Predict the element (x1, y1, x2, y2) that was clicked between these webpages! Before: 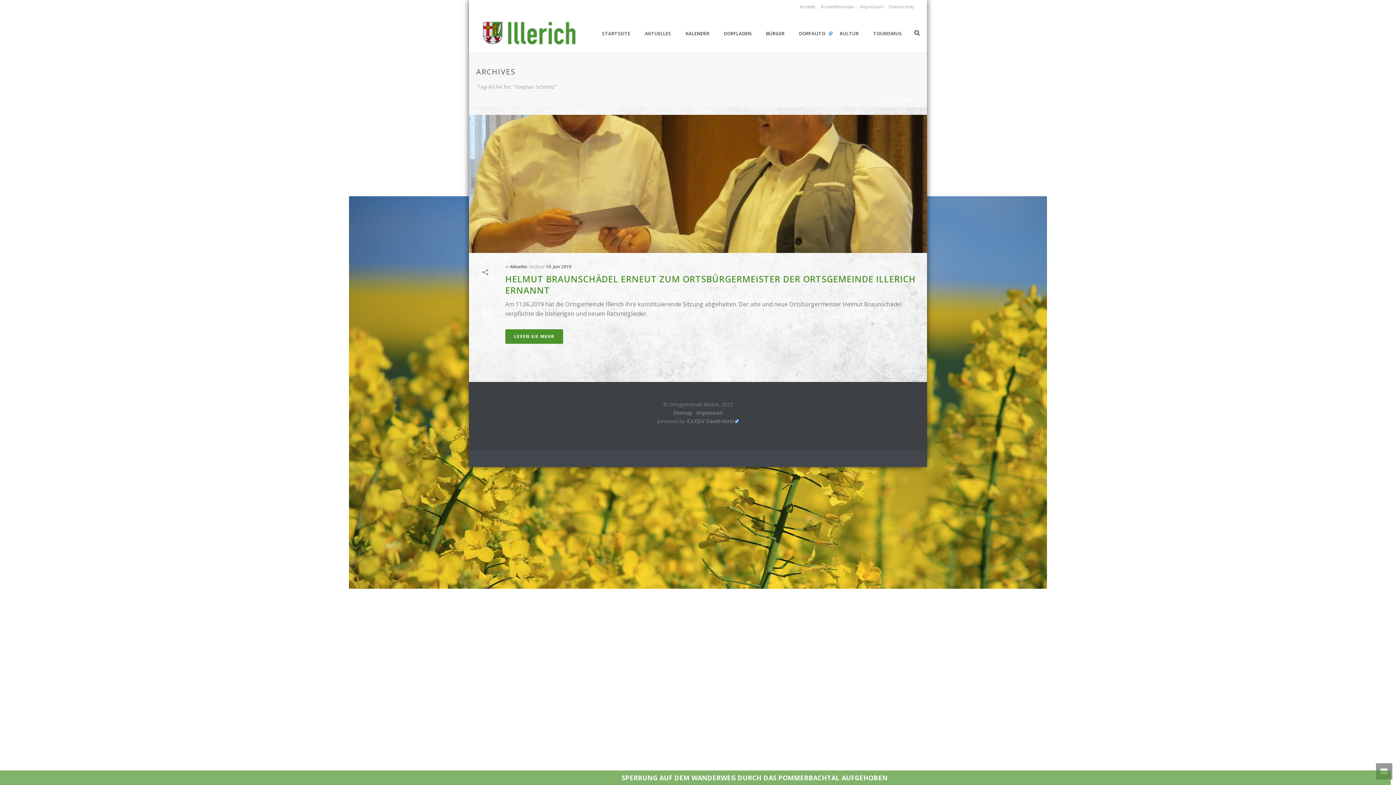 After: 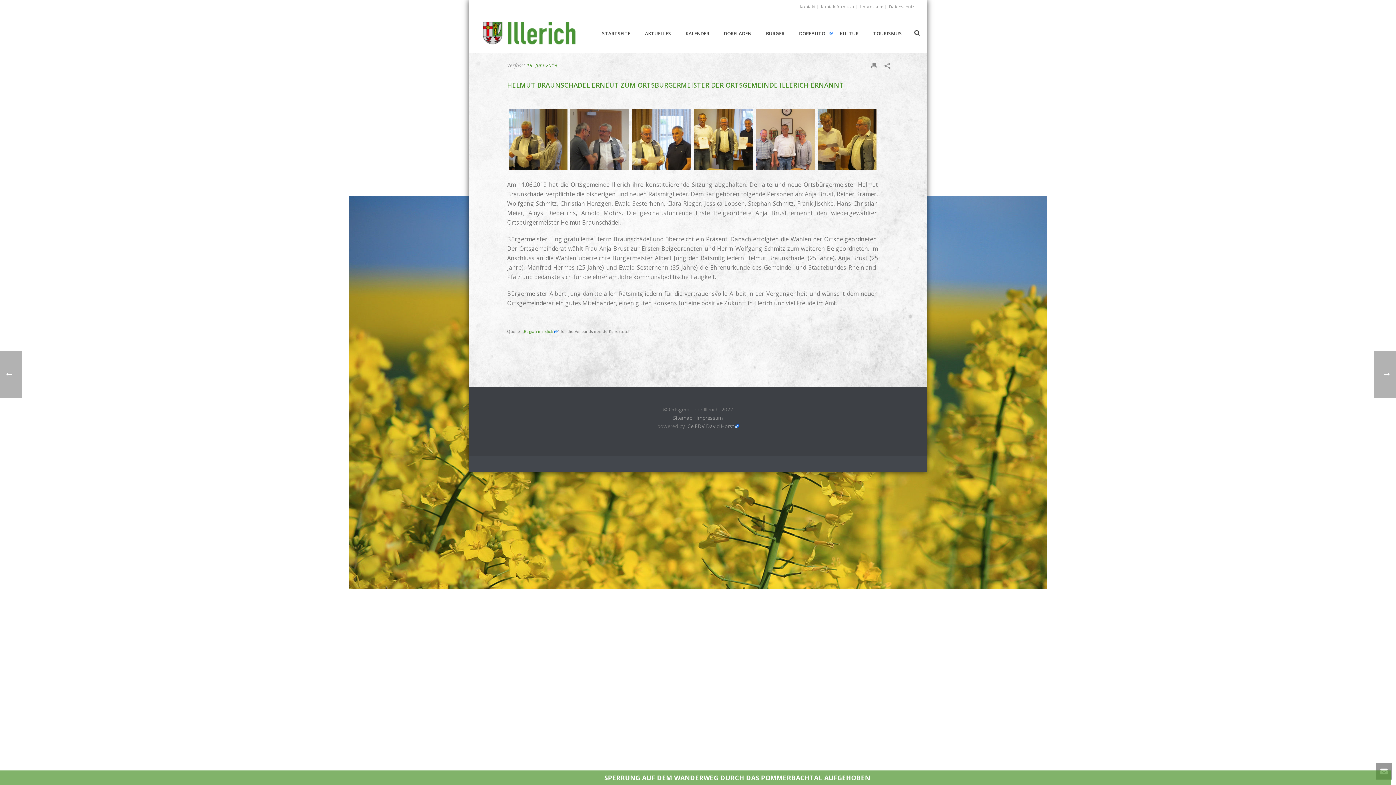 Action: label:   bbox: (469, 114, 927, 253)